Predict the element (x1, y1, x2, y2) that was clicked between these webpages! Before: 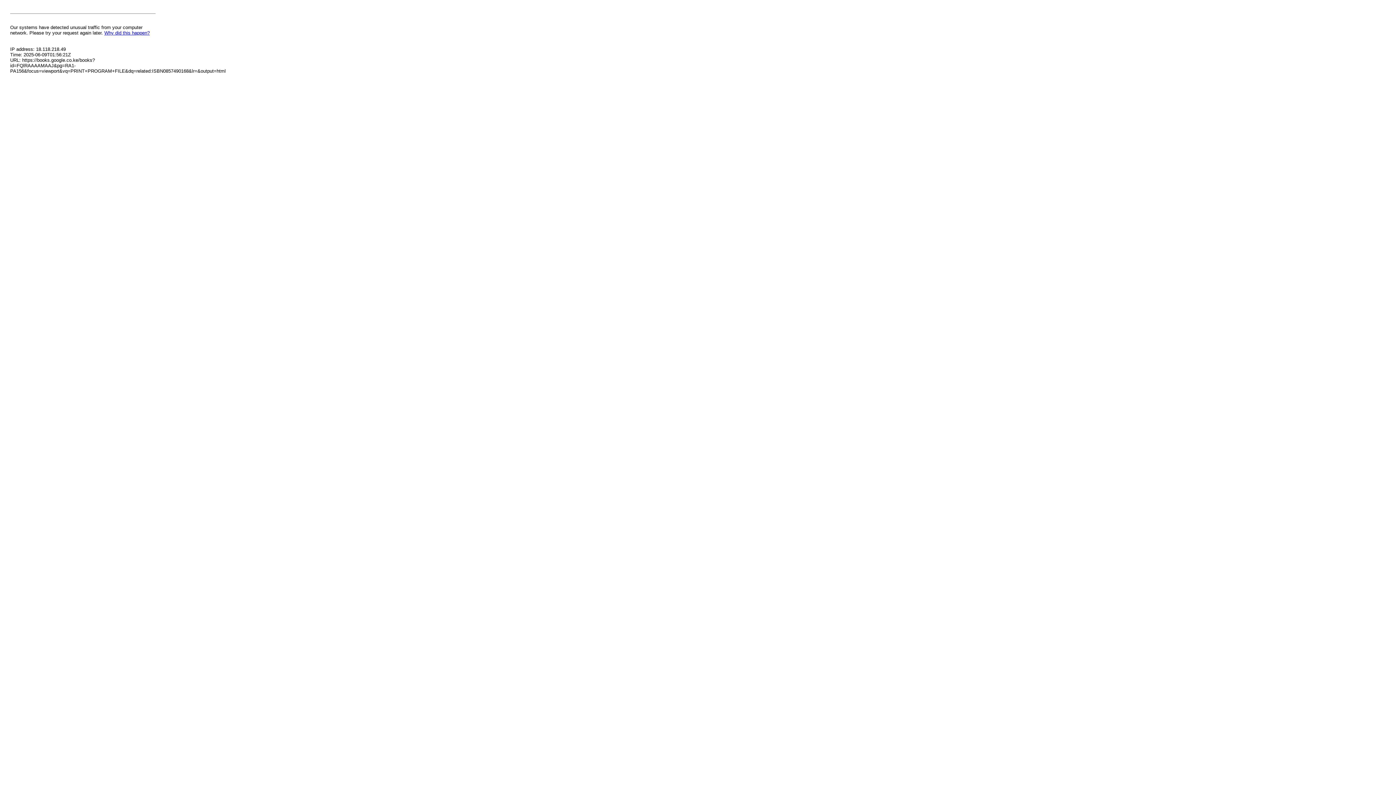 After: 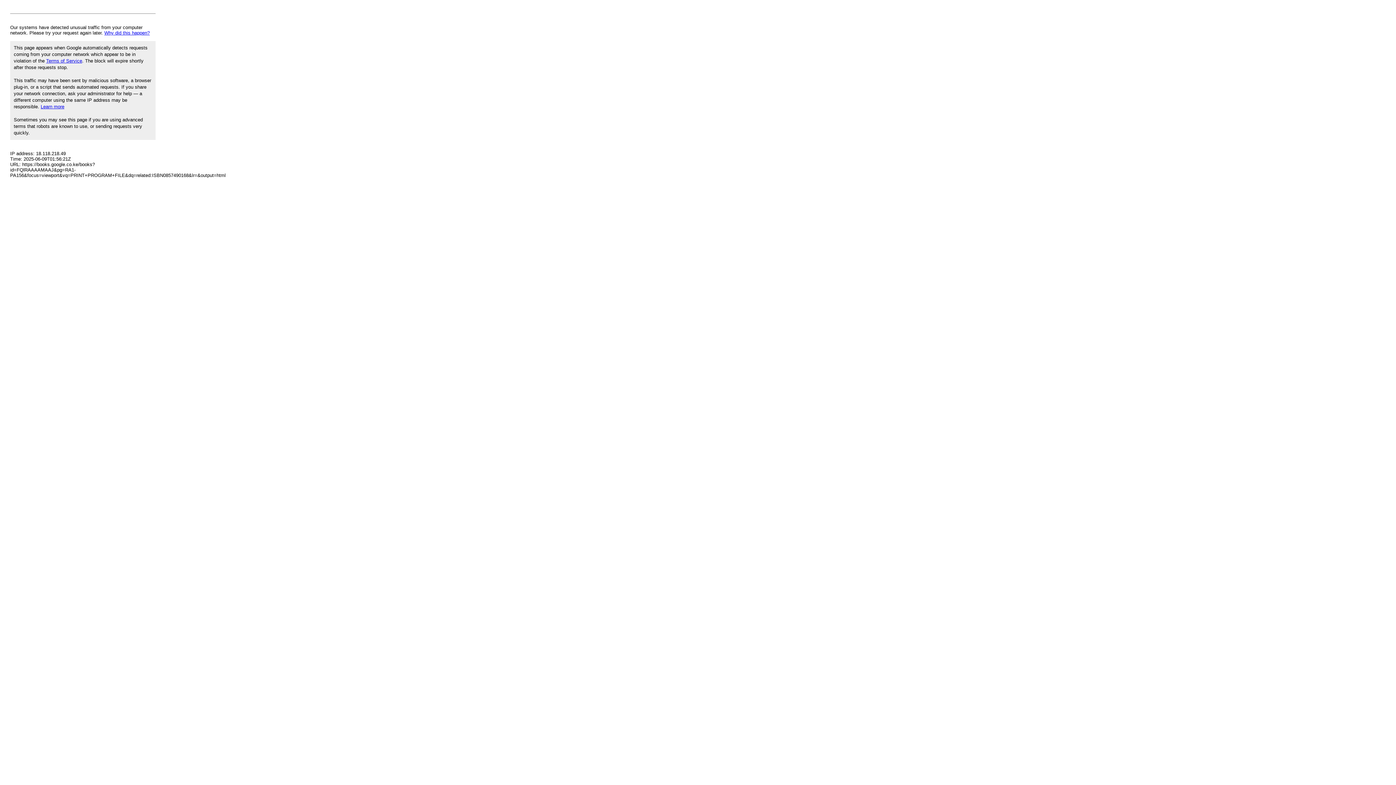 Action: label: Why did this happen? bbox: (104, 30, 149, 35)